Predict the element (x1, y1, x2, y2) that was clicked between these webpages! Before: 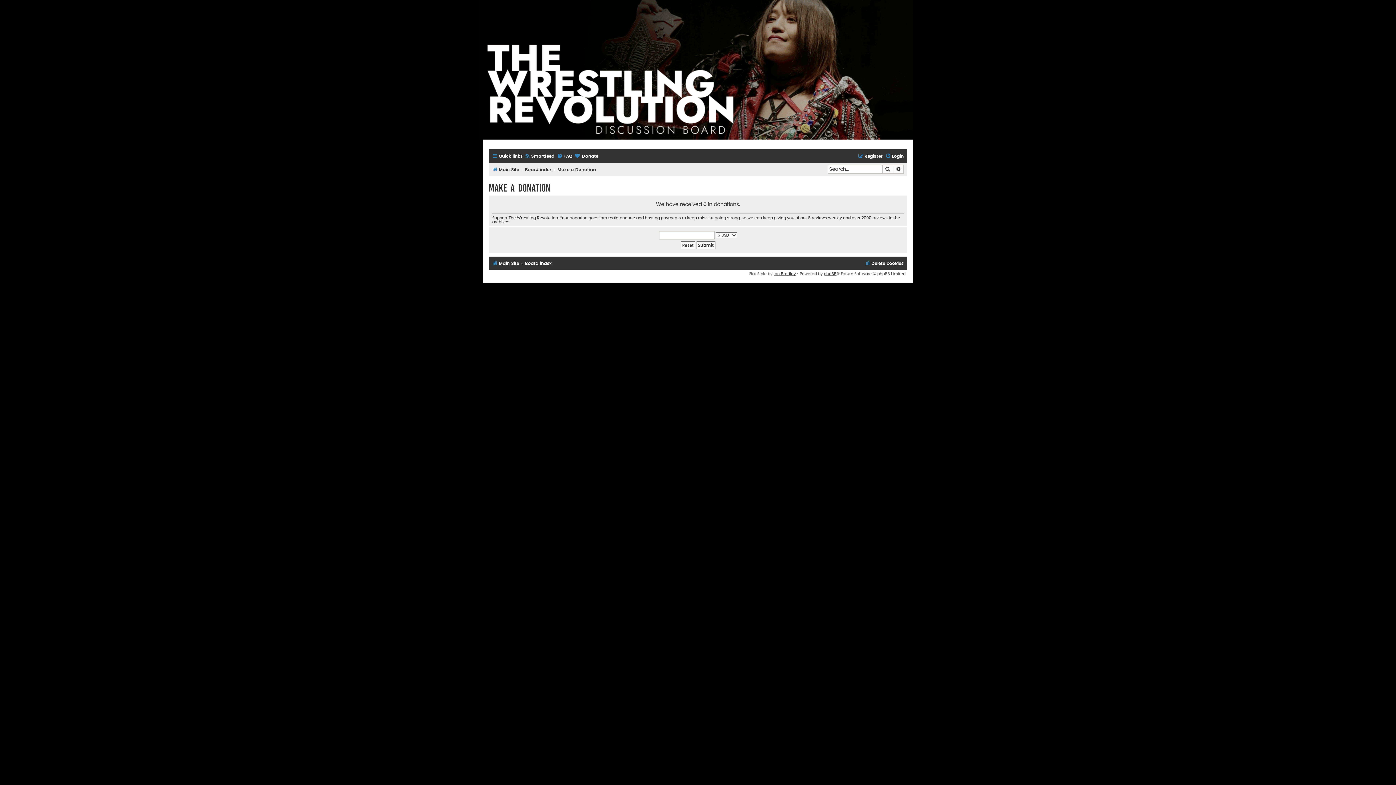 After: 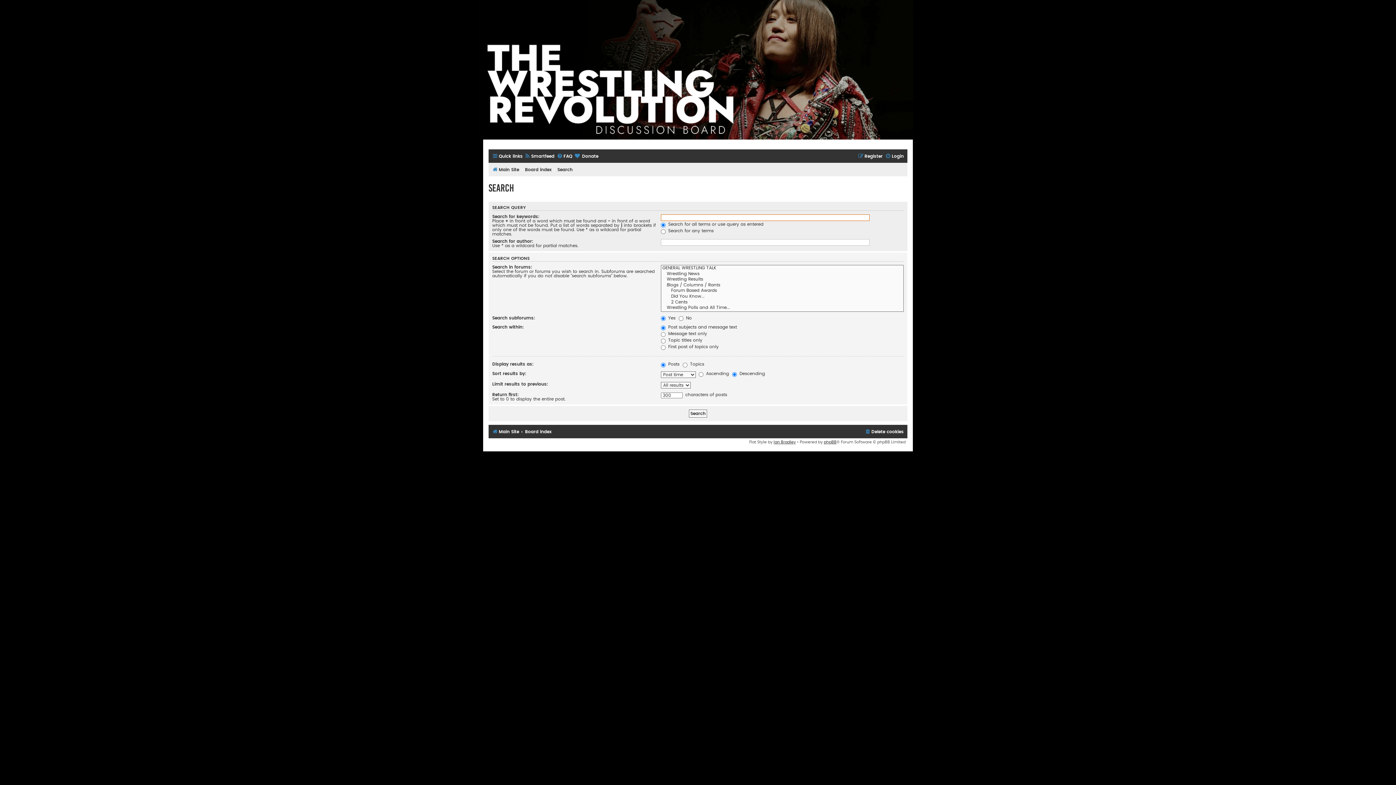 Action: label: Search bbox: (882, 165, 893, 173)